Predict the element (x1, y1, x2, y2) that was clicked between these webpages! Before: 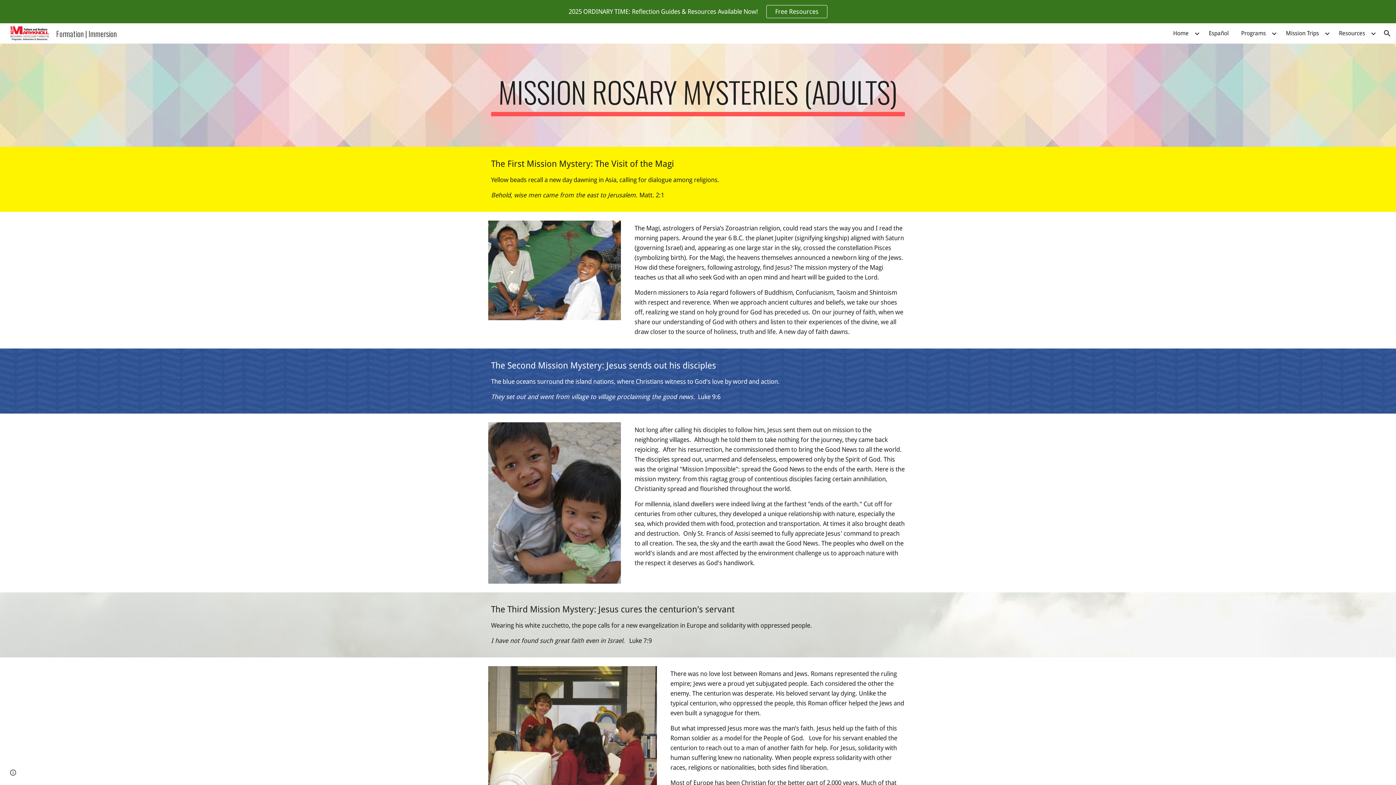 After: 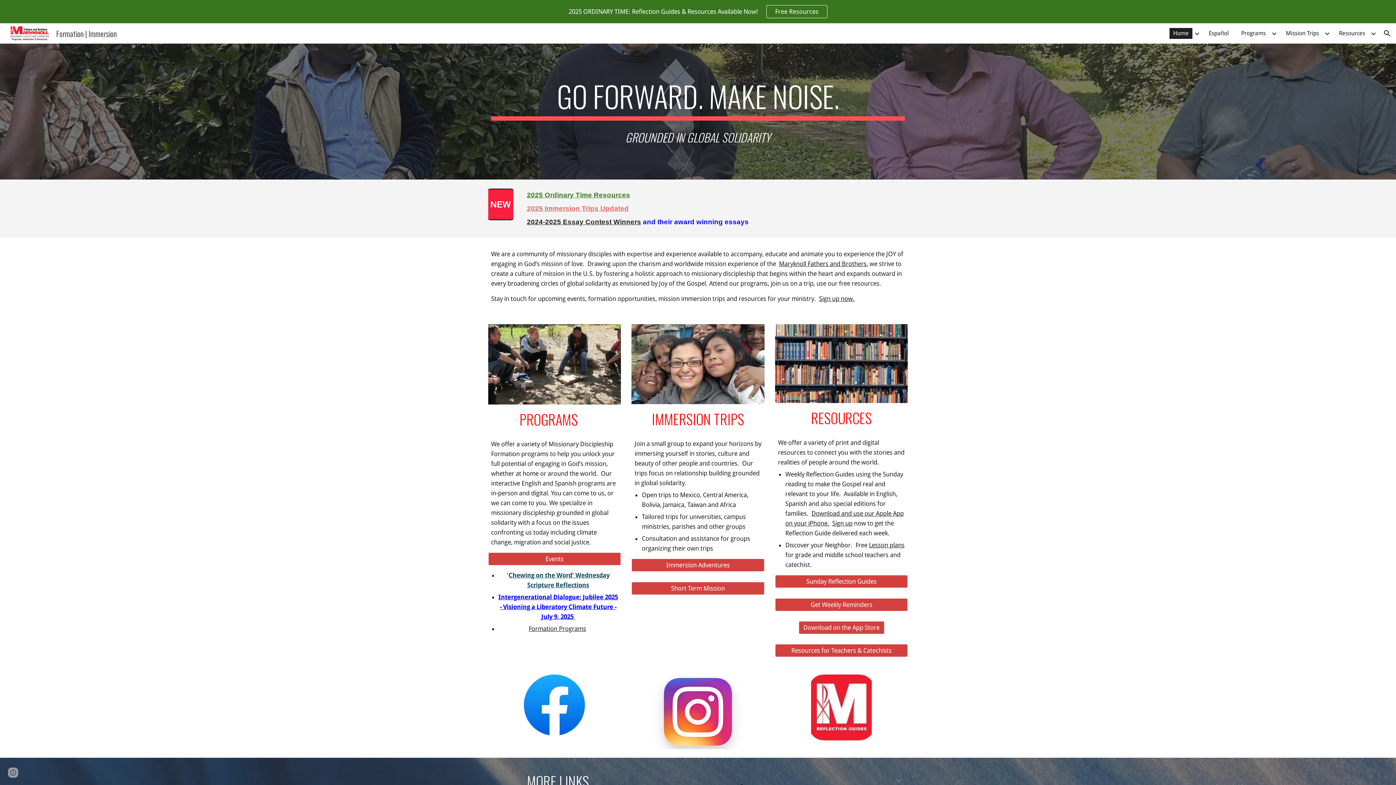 Action: bbox: (5, 26, 121, 37) label: Formation | Immersion